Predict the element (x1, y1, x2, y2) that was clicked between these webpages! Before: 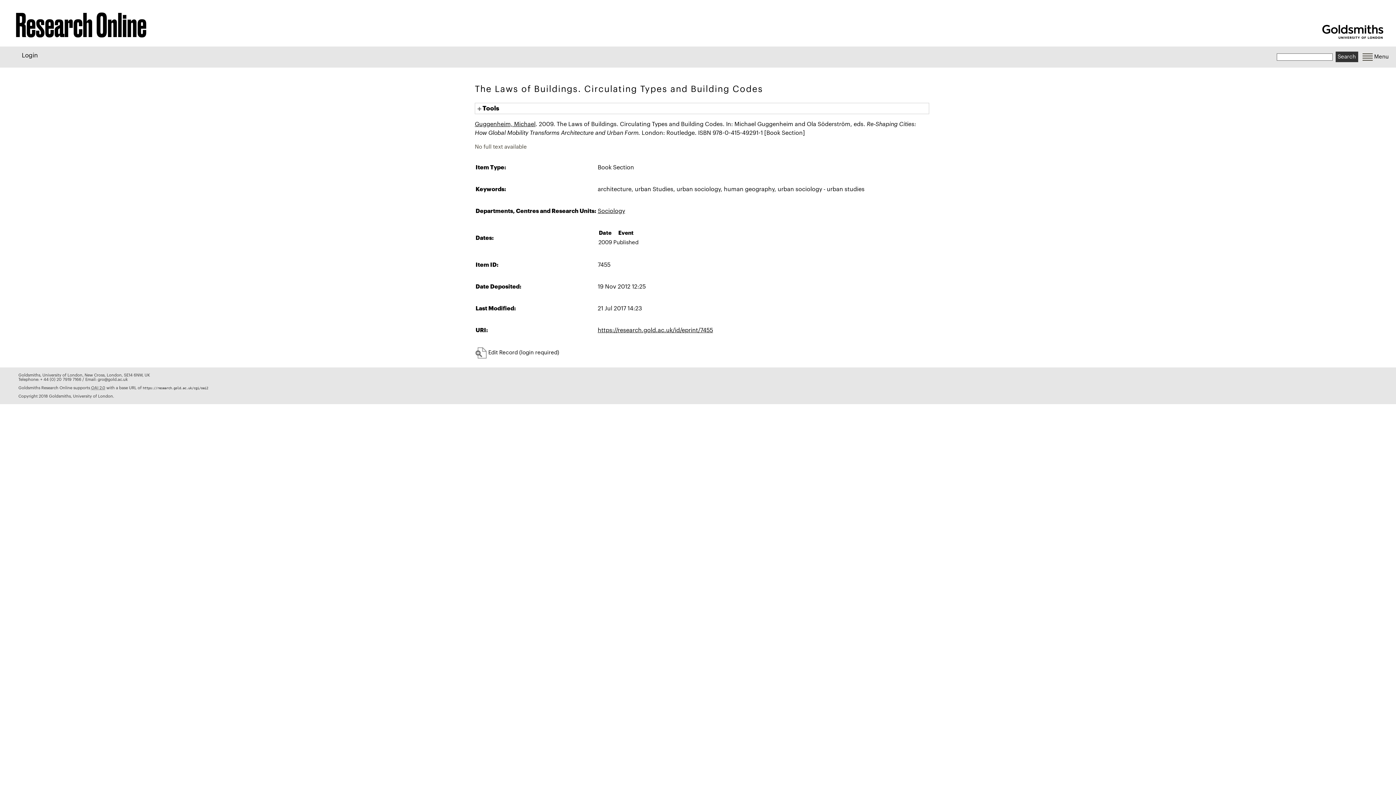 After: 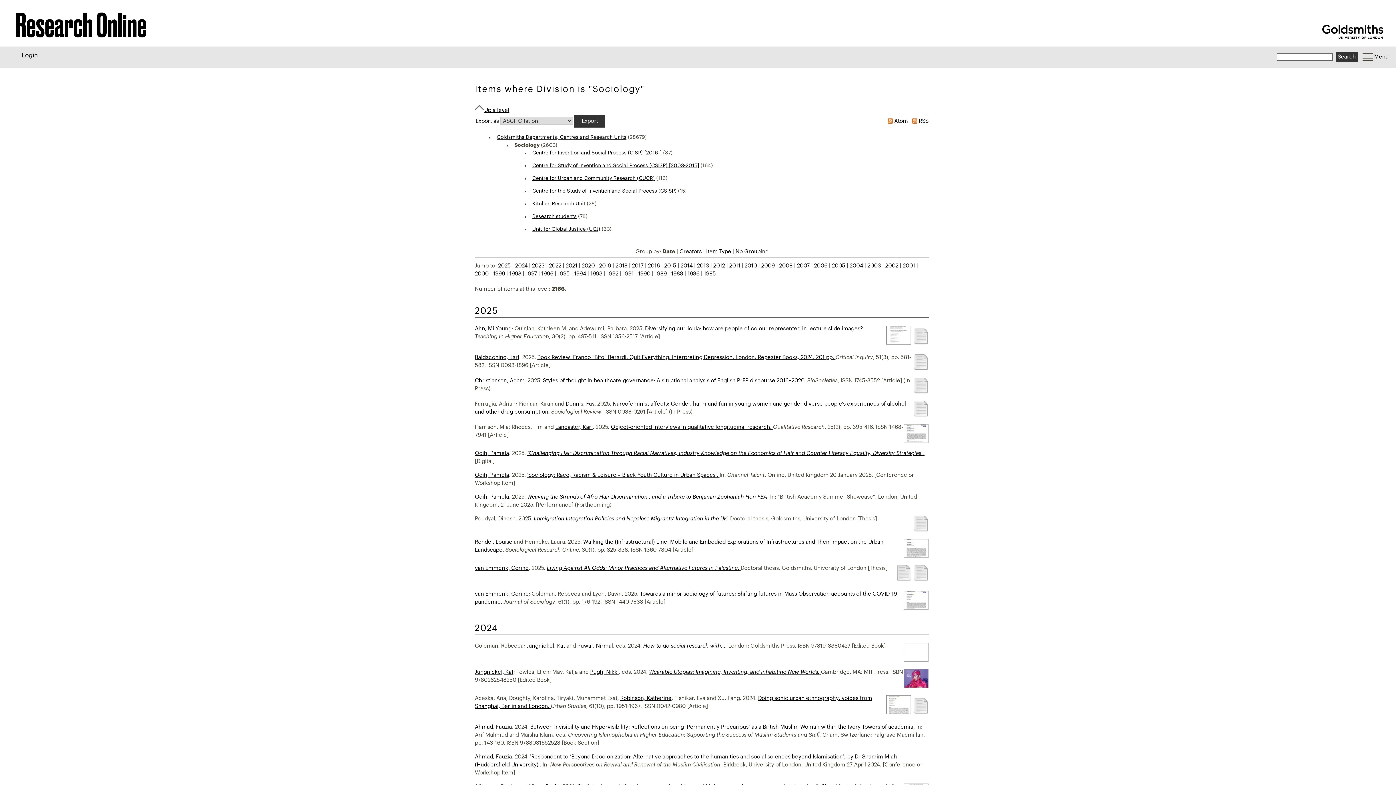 Action: label: Sociology bbox: (597, 208, 625, 214)